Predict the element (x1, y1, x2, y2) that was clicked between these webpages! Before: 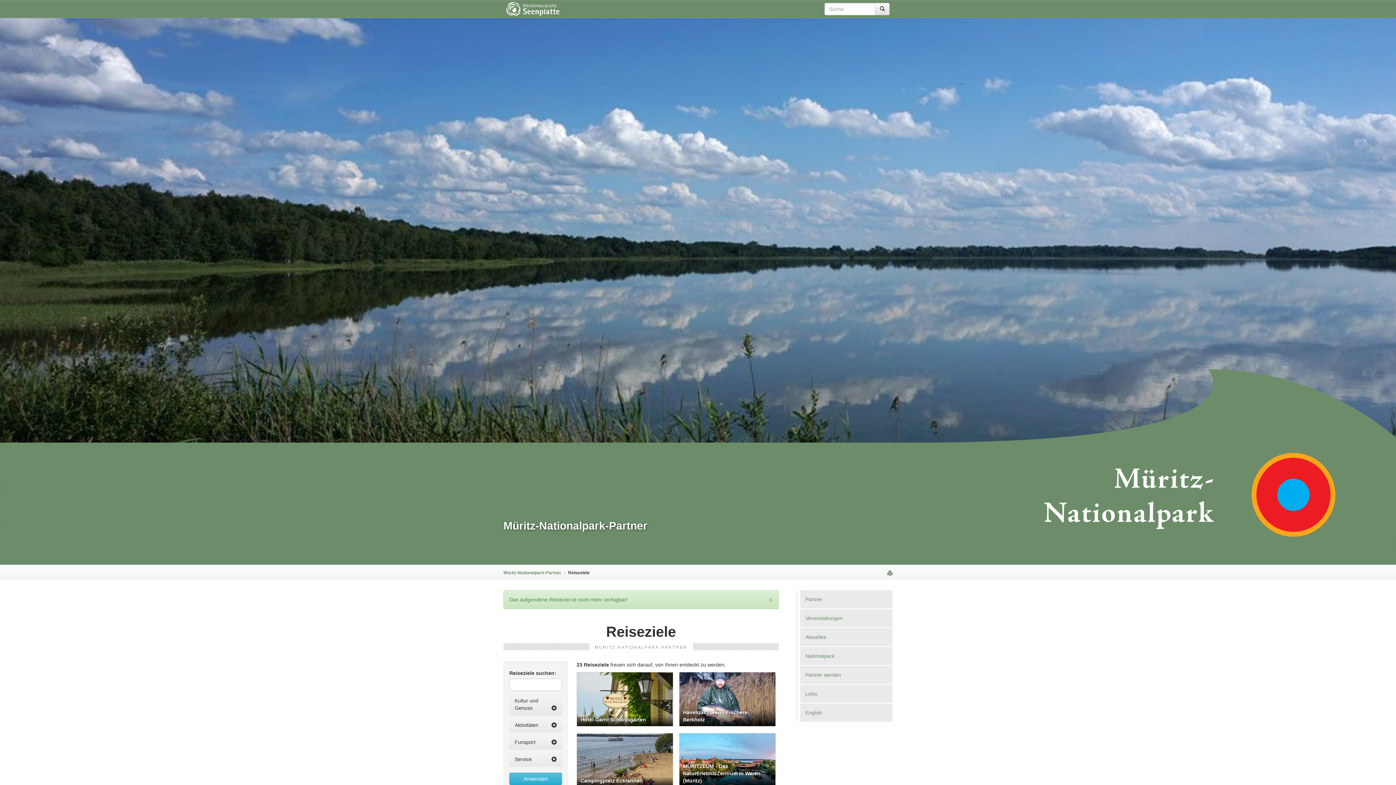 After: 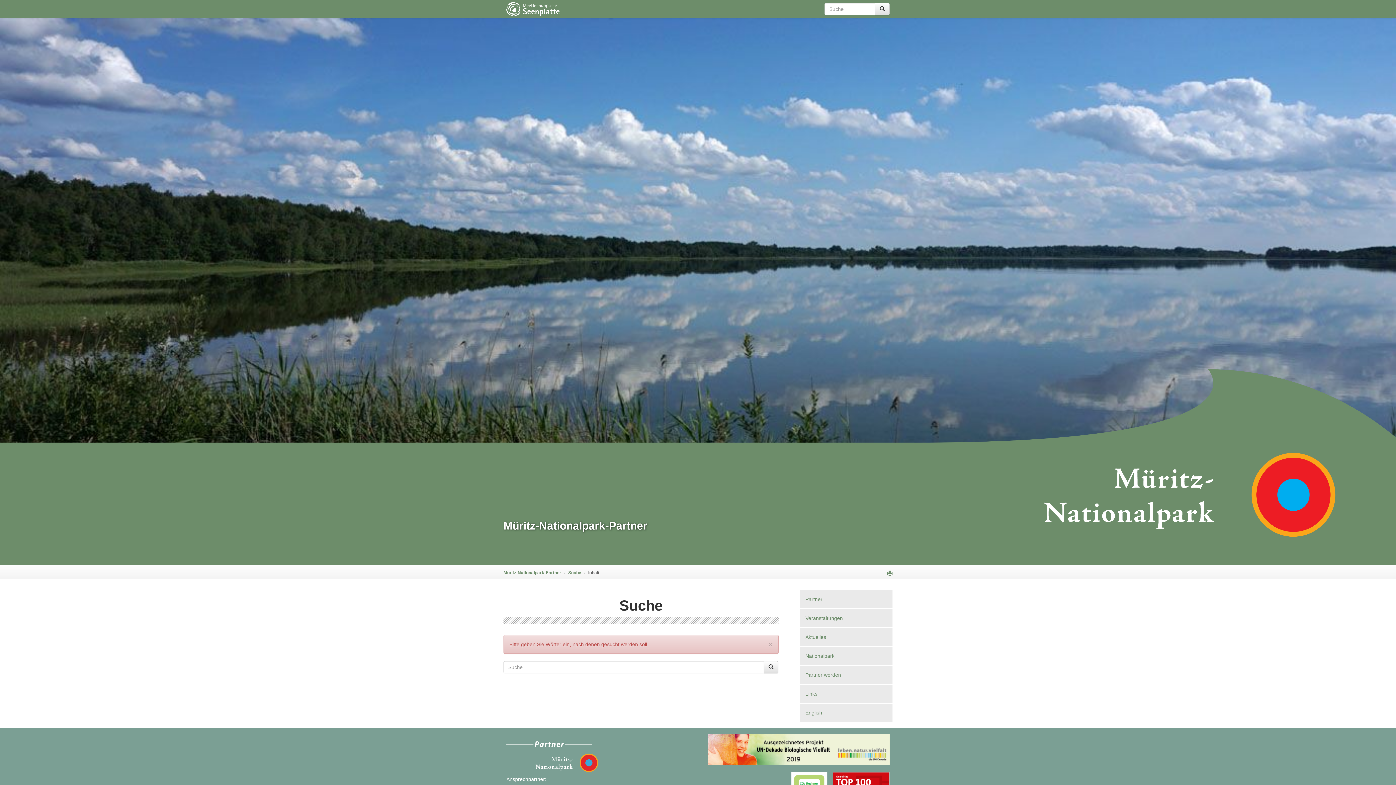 Action: bbox: (875, 2, 889, 15)